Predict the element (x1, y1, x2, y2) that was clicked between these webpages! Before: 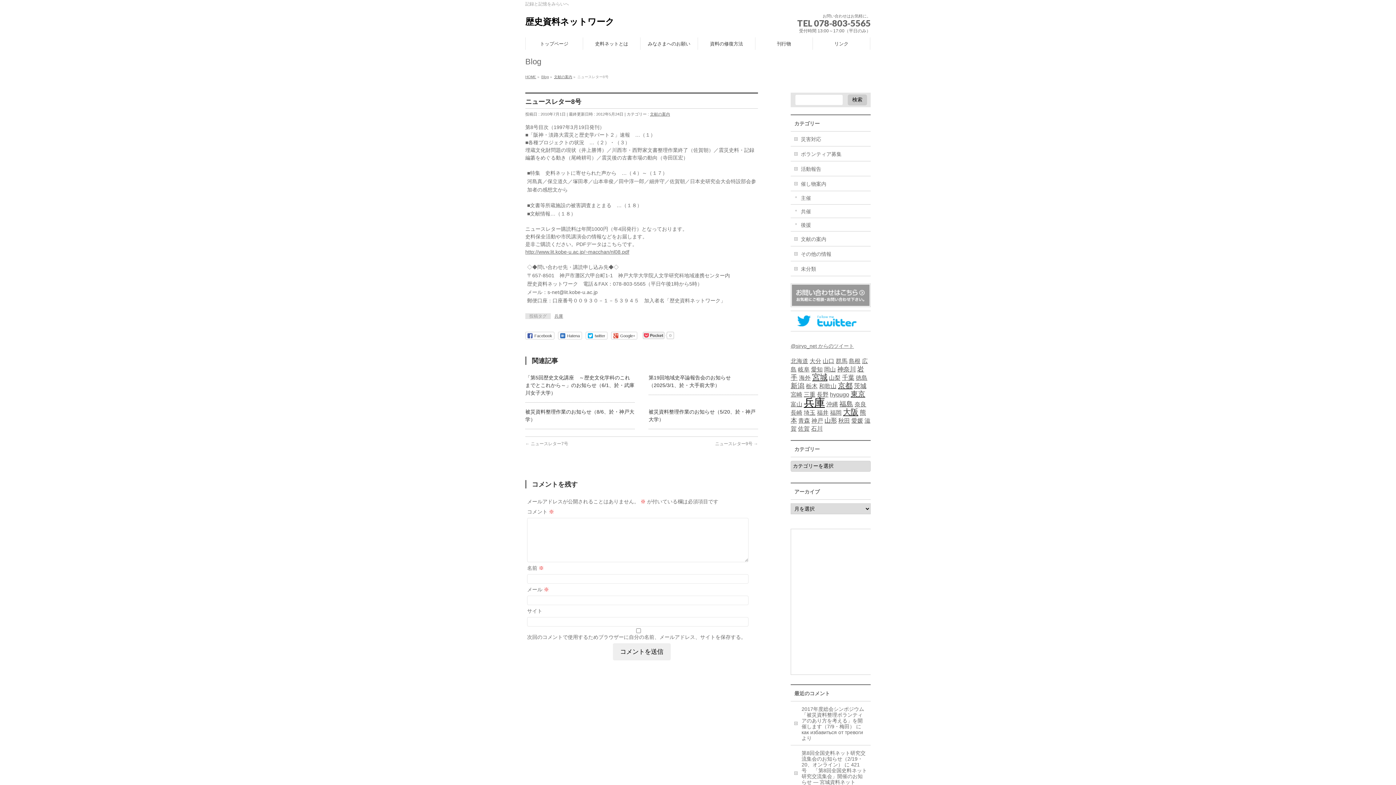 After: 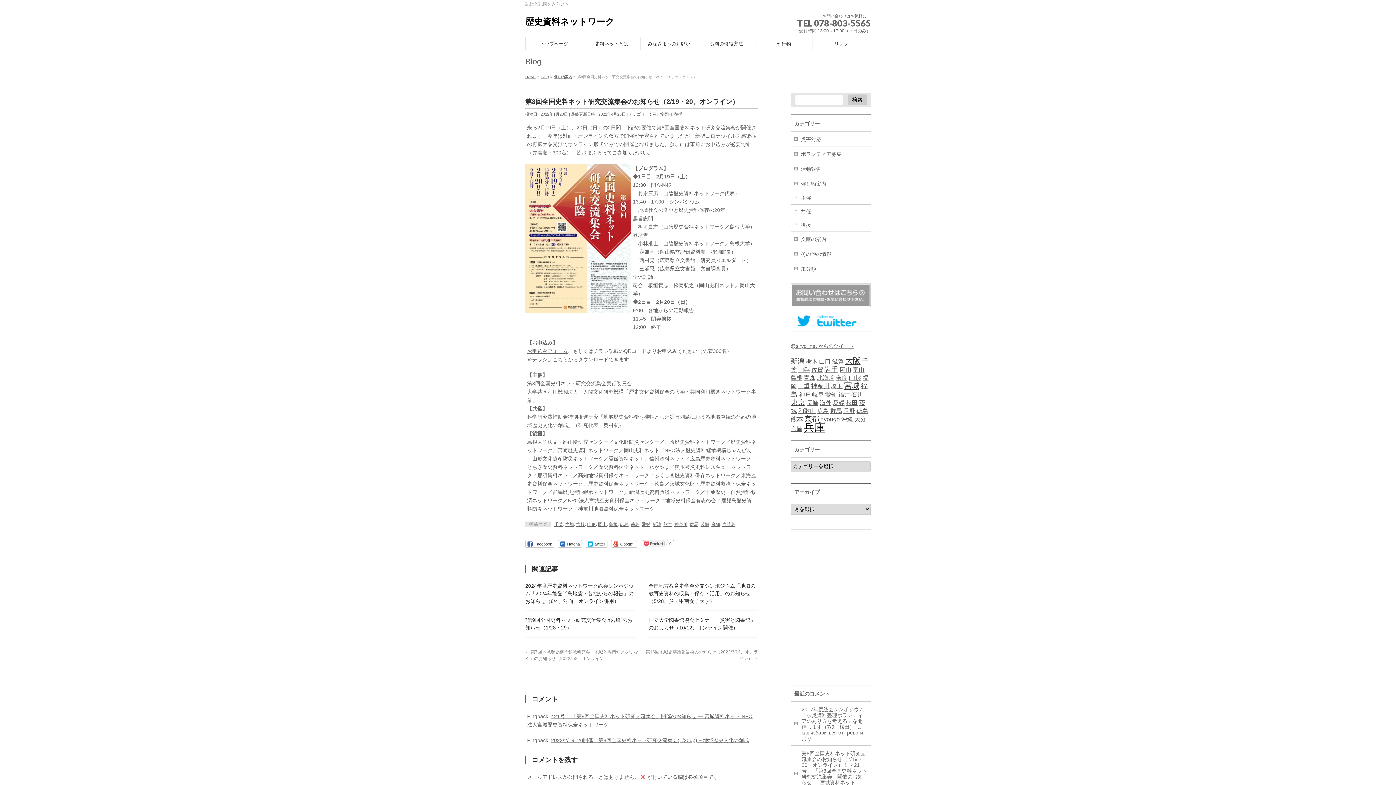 Action: bbox: (801, 750, 865, 768) label: 第8回全国史料ネット研究交流集会のお知らせ（2/19・20、オンライン）